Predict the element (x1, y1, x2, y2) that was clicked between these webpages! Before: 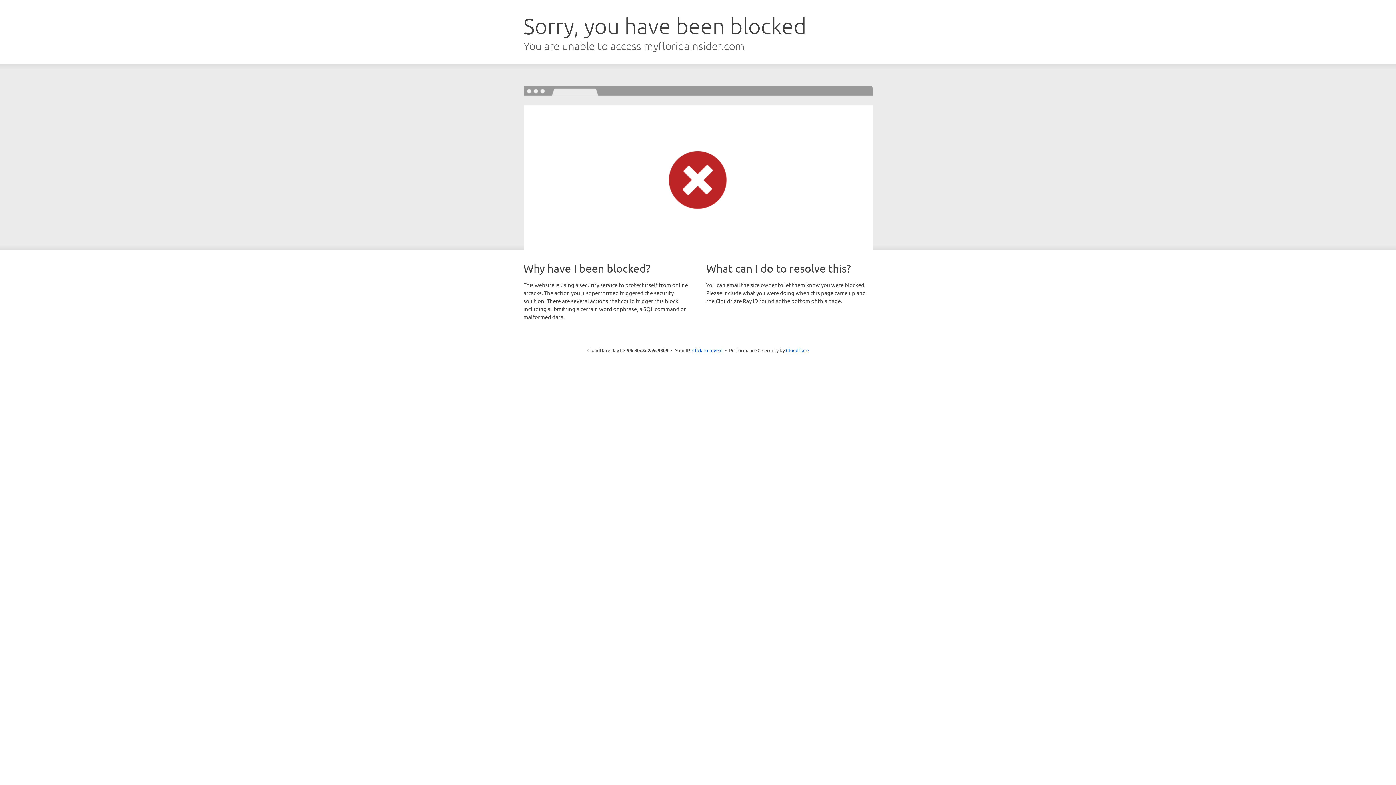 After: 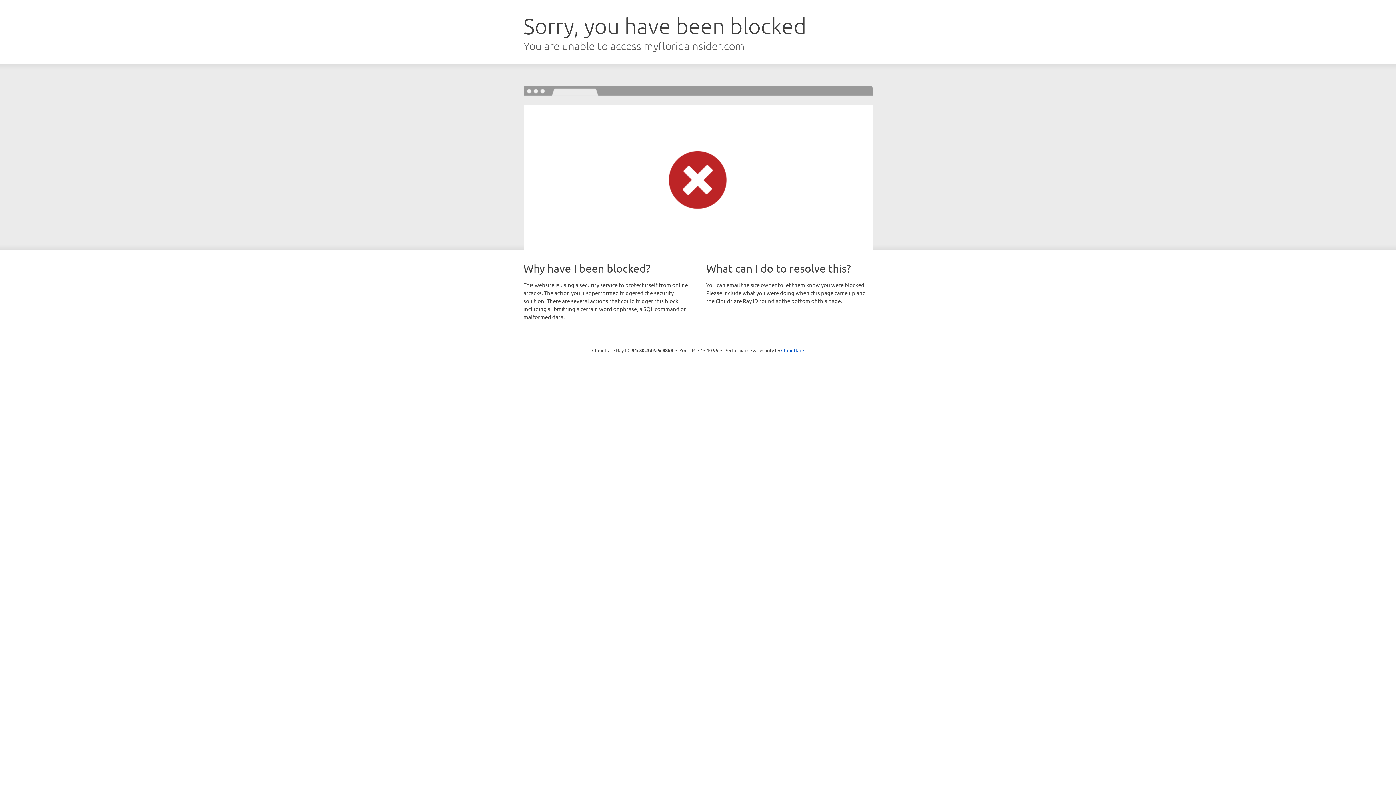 Action: bbox: (692, 346, 722, 353) label: Click to reveal